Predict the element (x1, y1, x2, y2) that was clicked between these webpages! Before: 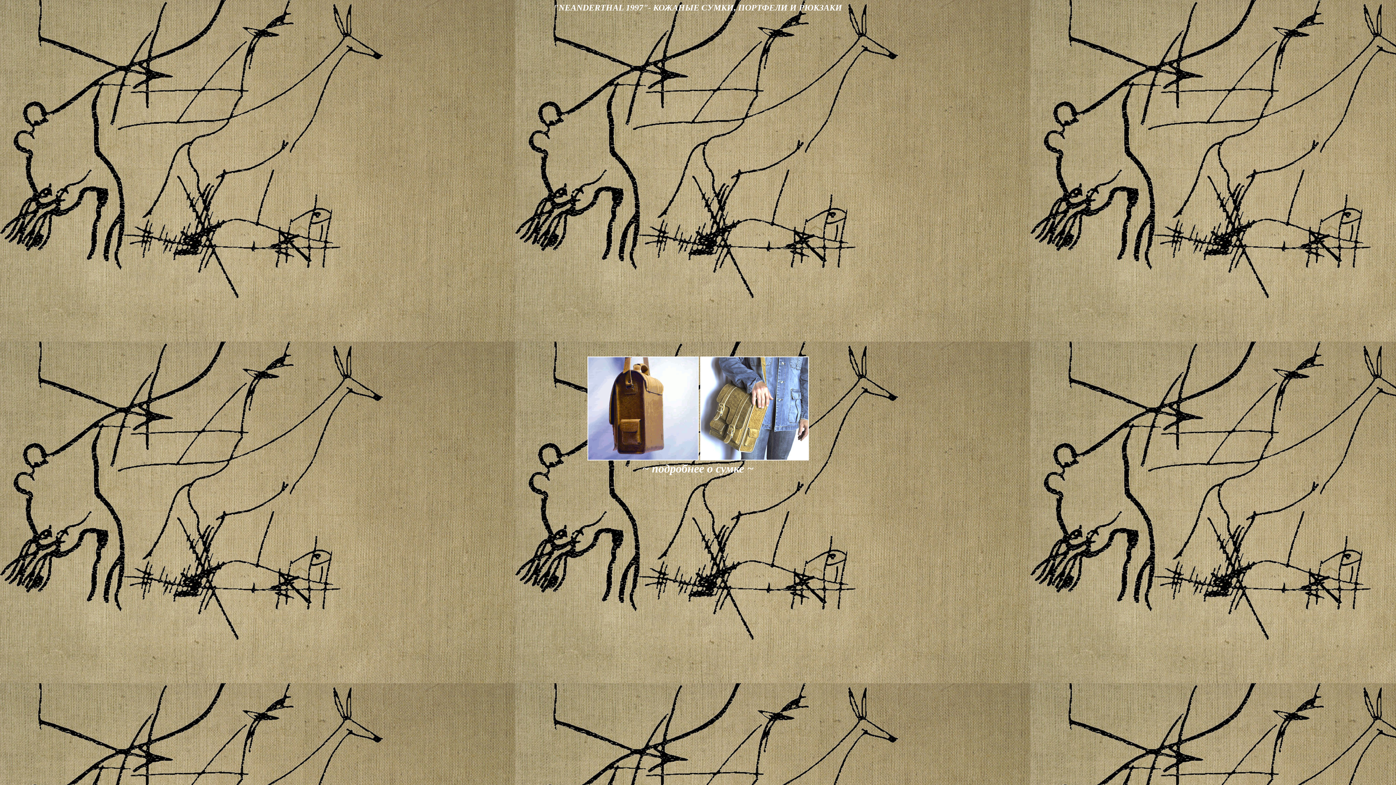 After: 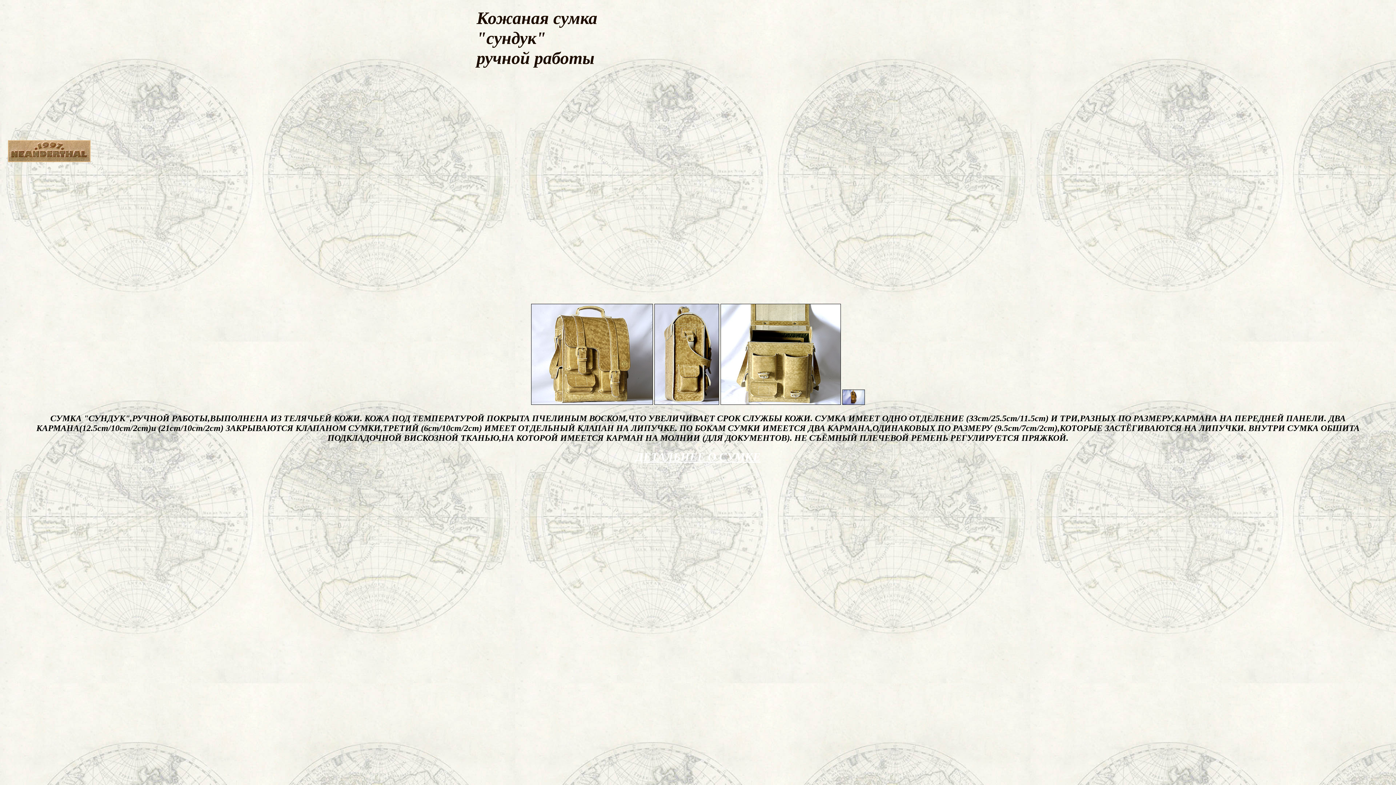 Action: bbox: (700, 455, 808, 461)